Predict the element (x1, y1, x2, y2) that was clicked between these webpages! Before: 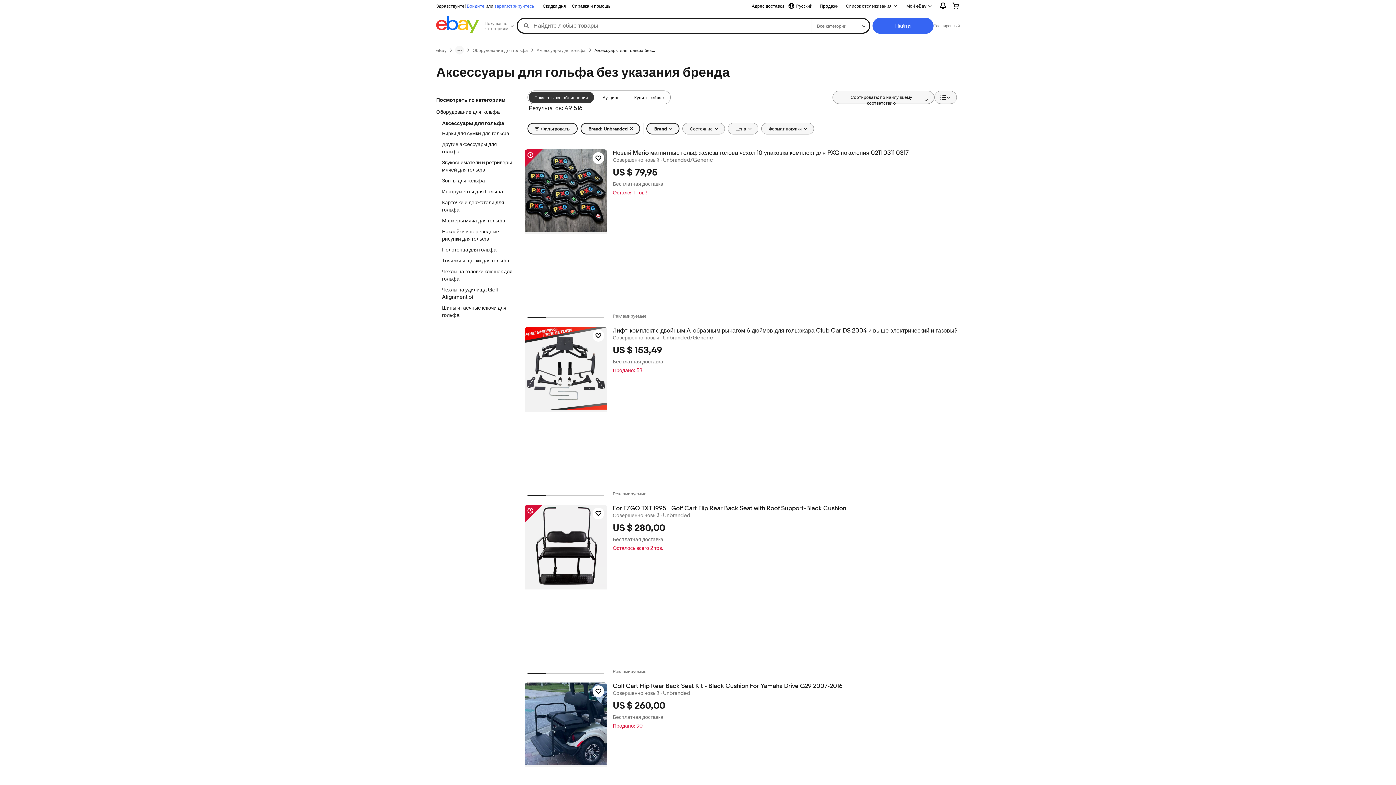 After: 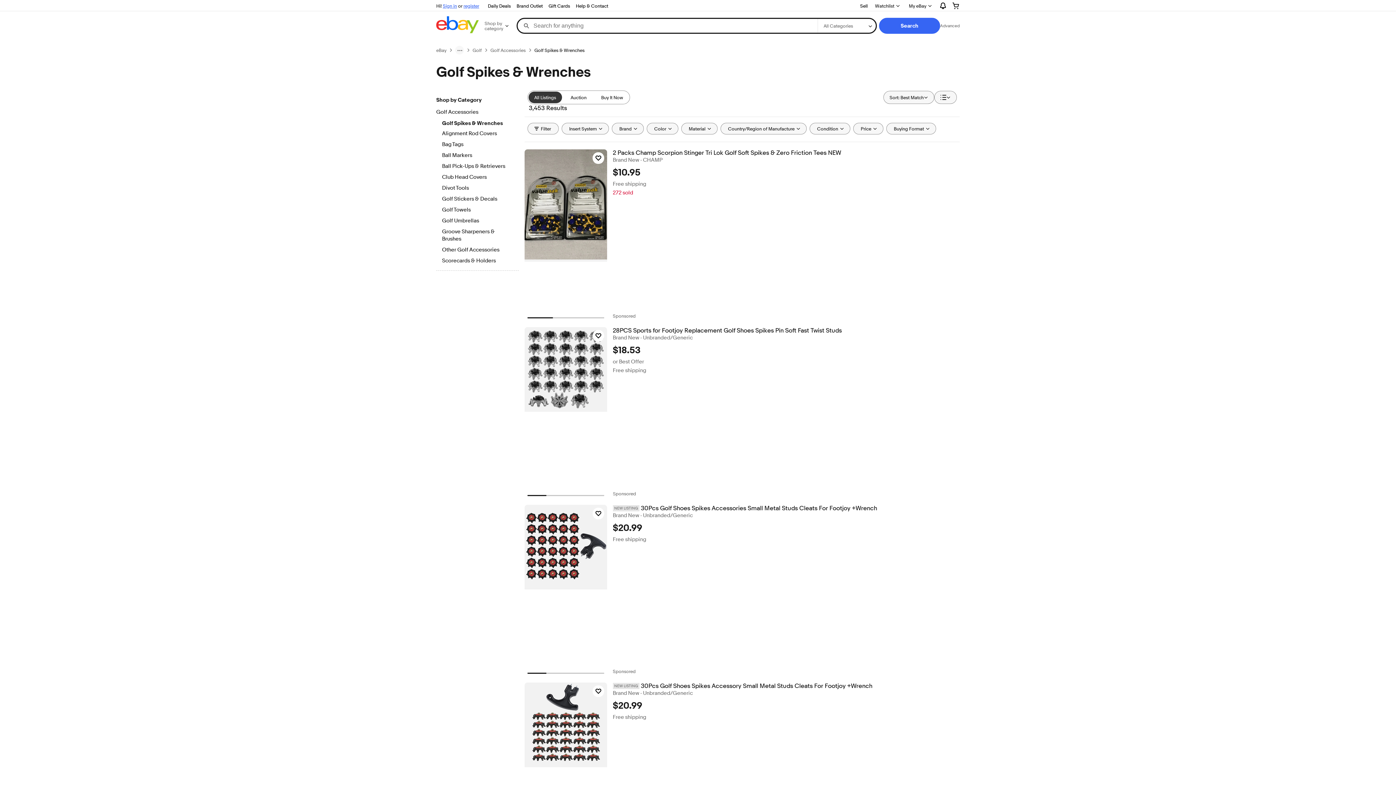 Action: label: Шипы и гаечные ключи для гольфа bbox: (442, 304, 512, 320)